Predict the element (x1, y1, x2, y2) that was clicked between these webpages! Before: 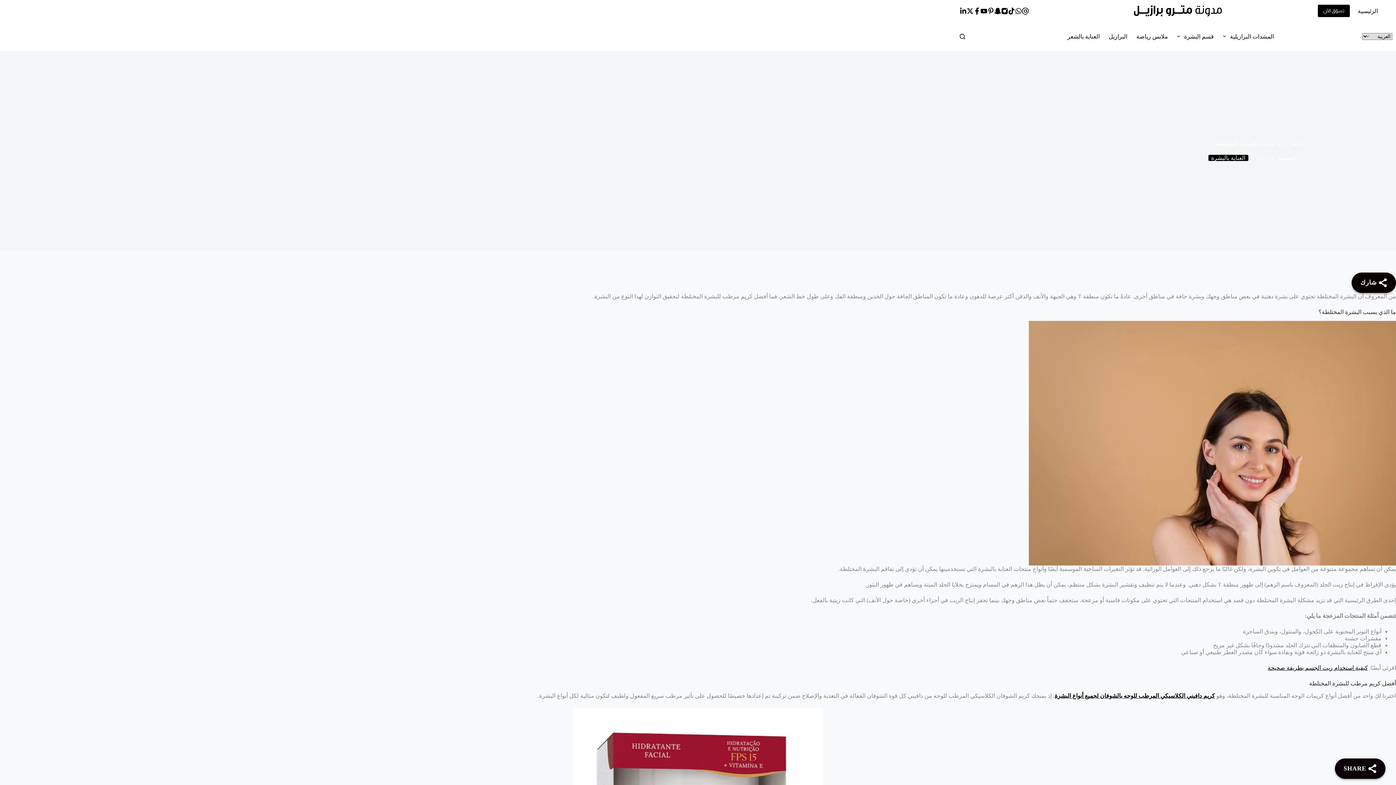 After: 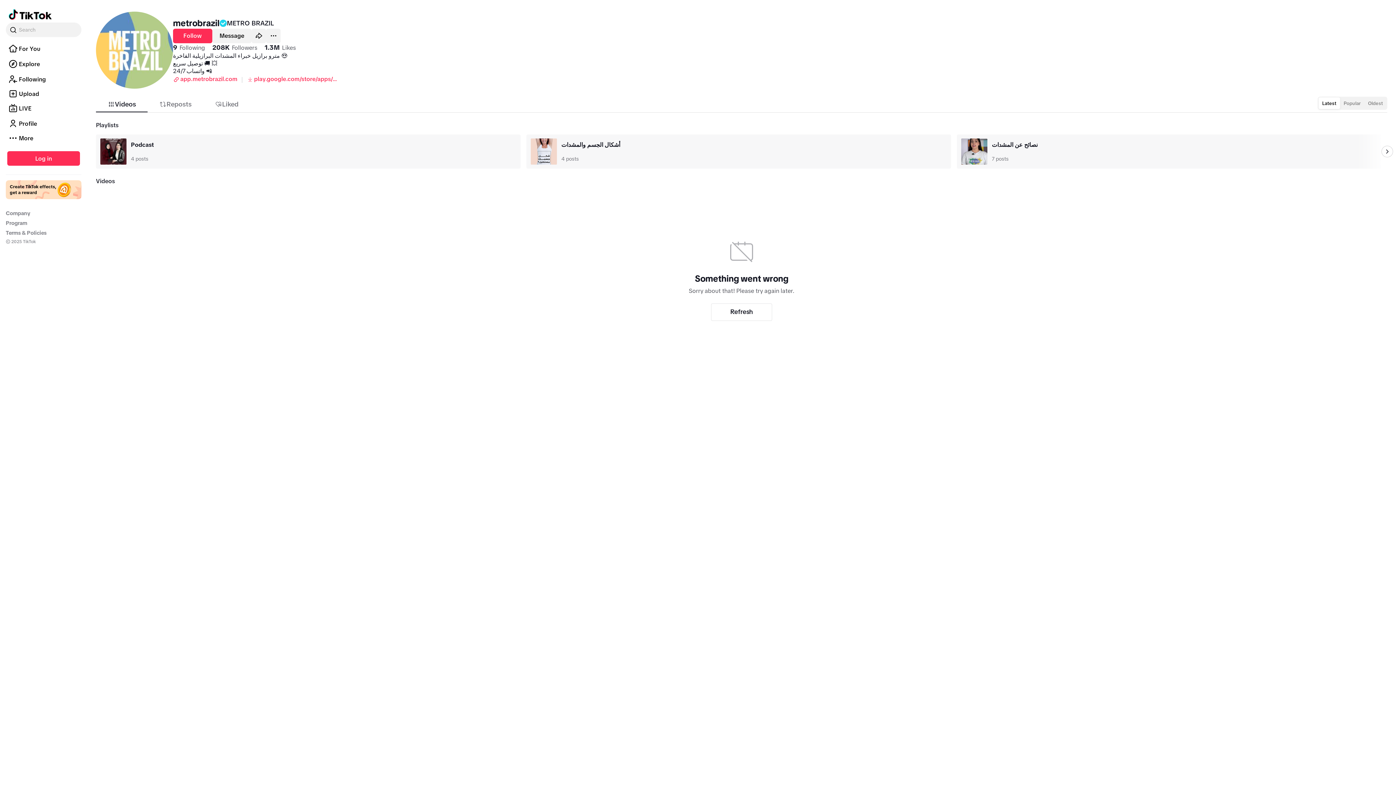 Action: bbox: (1008, 7, 1015, 14) label: TikTok